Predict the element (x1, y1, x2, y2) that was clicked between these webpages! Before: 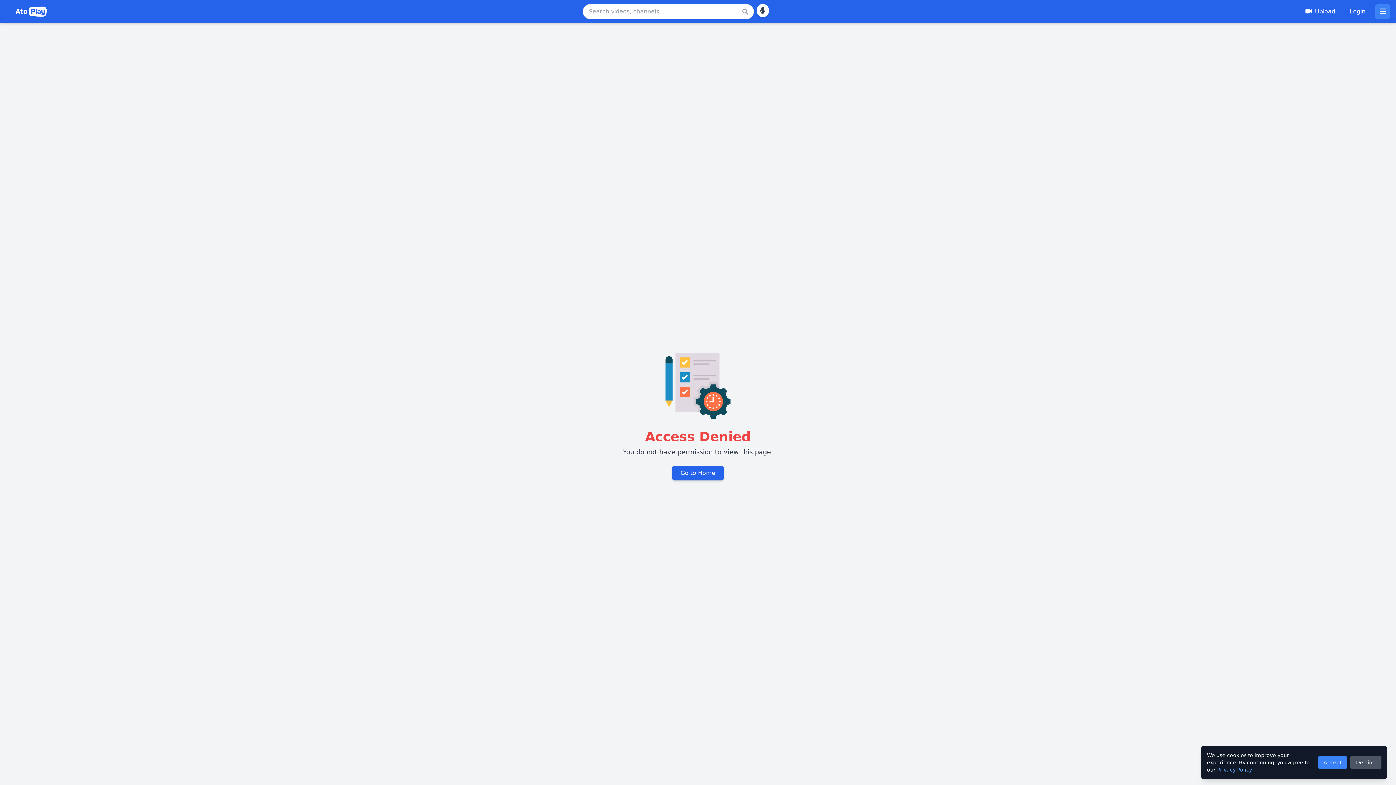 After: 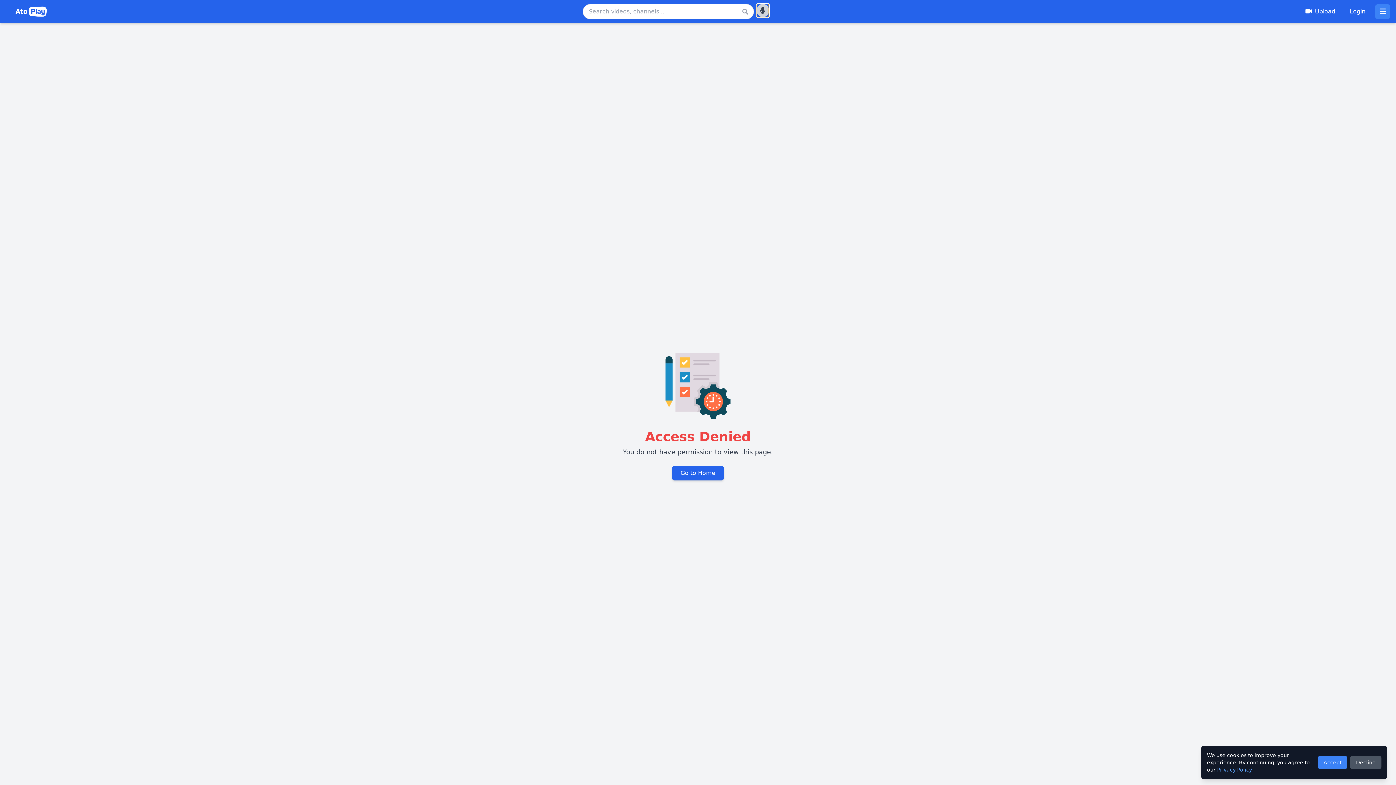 Action: bbox: (756, 4, 769, 17)